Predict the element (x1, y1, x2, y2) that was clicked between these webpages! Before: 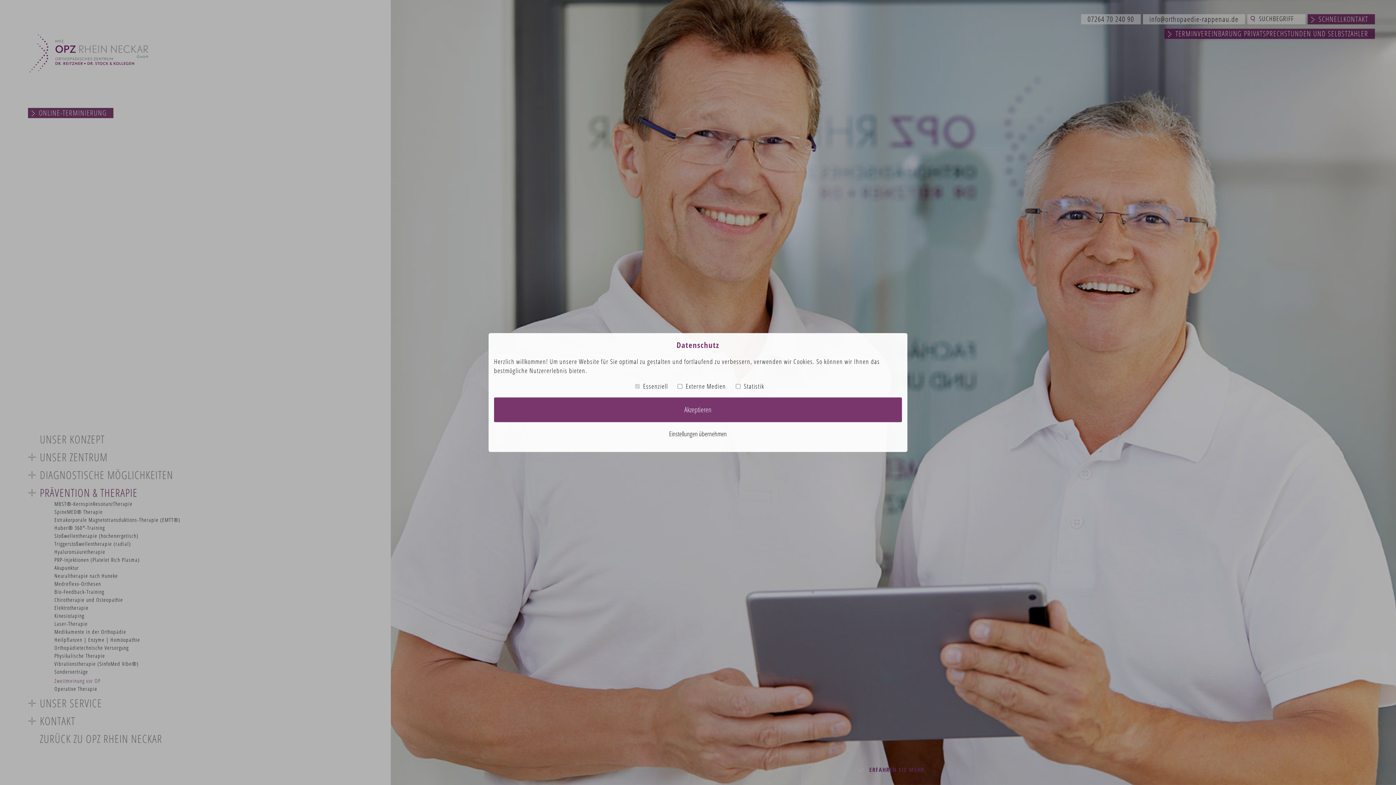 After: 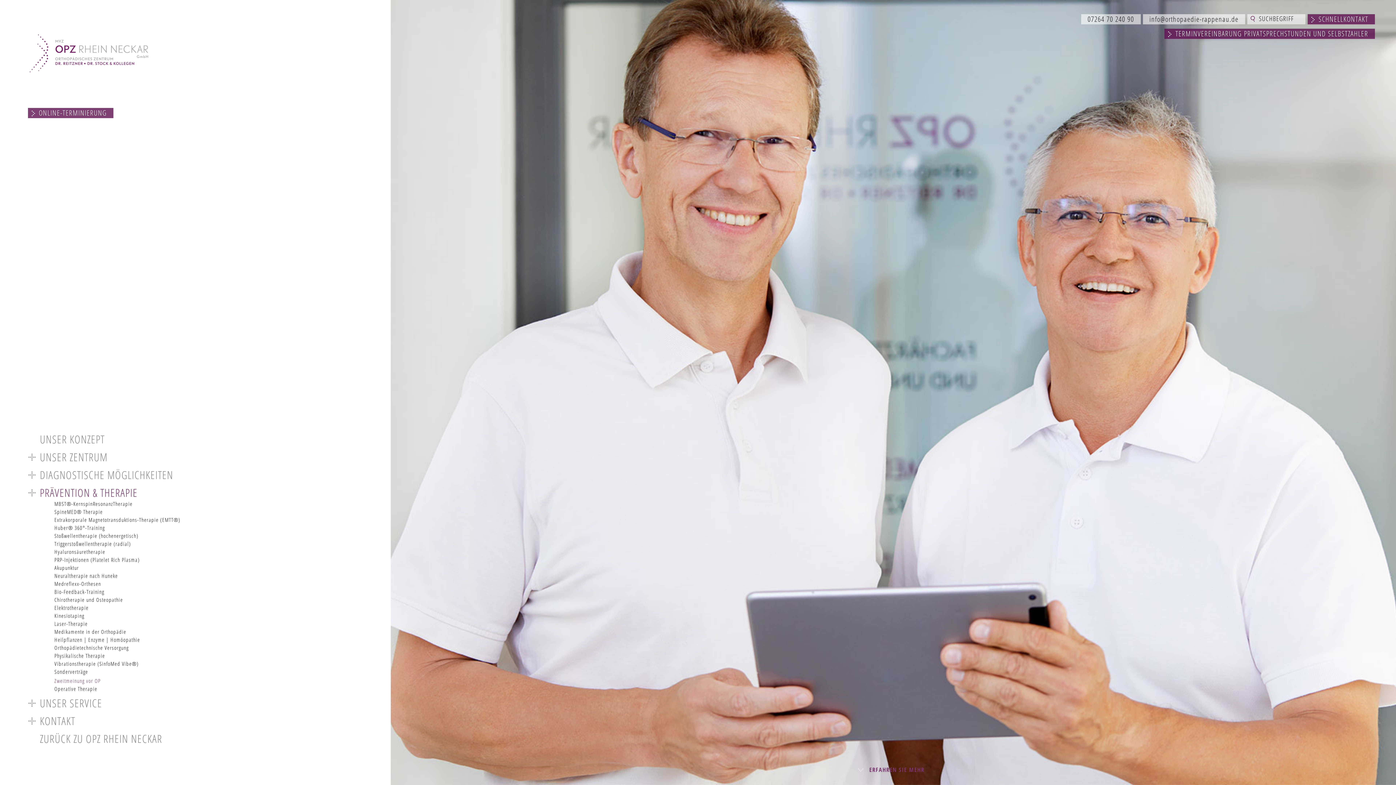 Action: label: Einstellungen übernehmen bbox: (494, 427, 902, 440)